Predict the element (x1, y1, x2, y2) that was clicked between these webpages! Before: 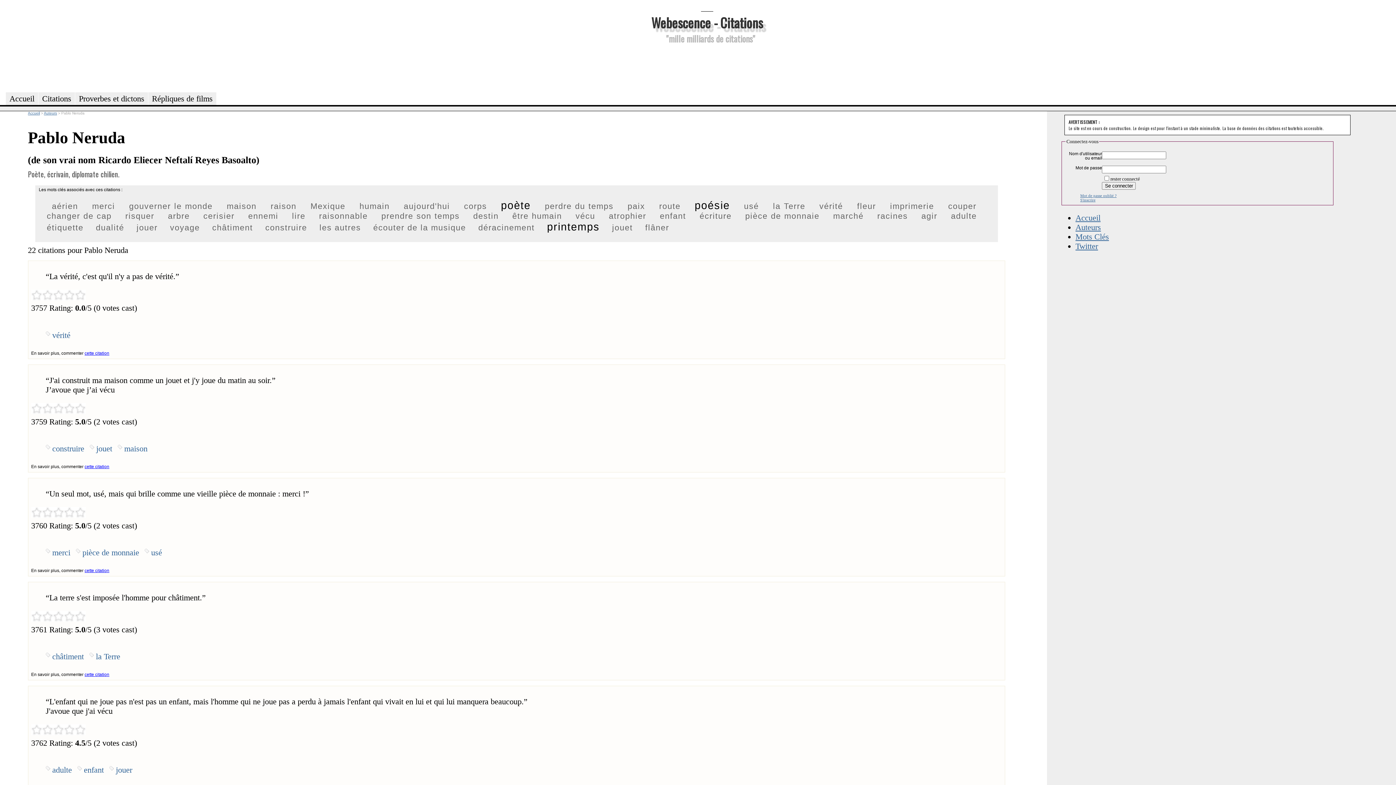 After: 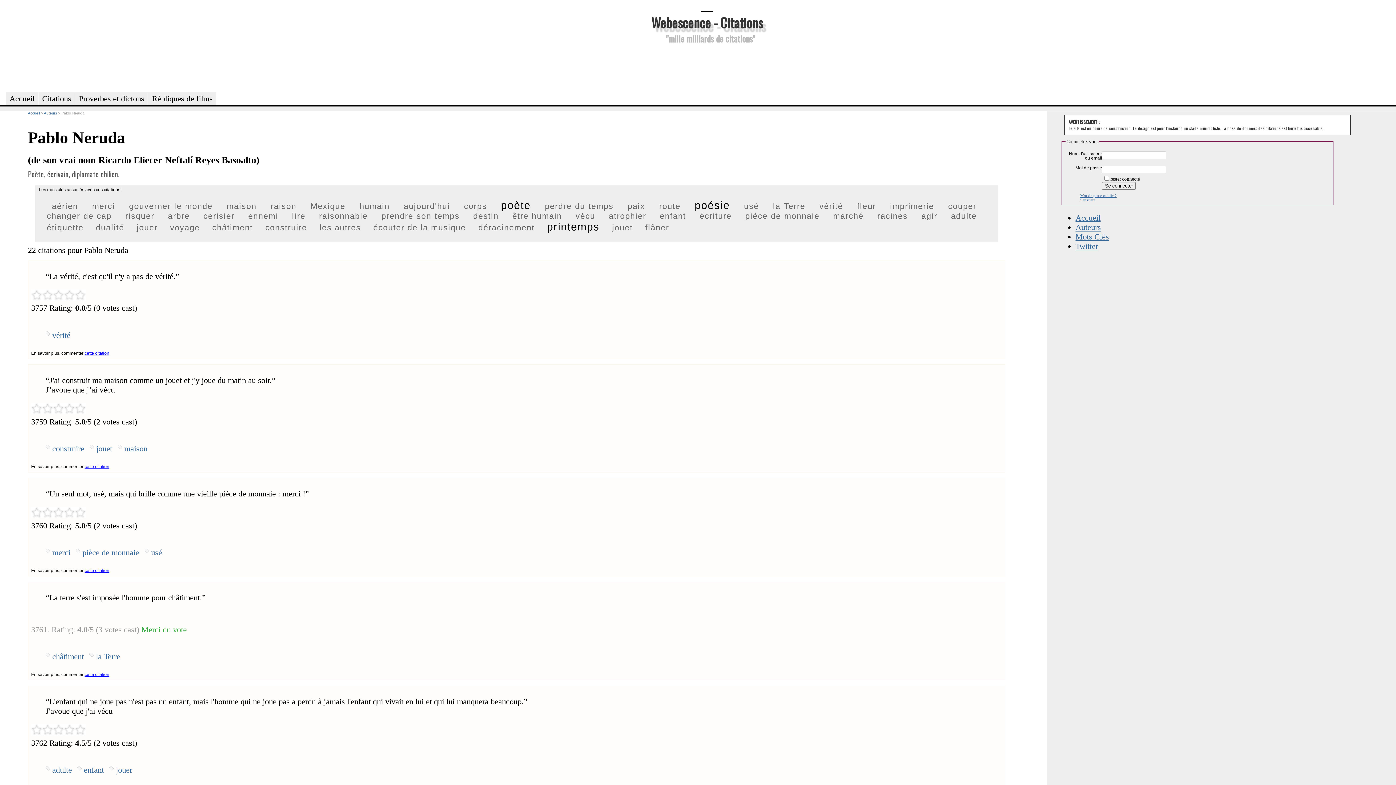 Action: bbox: (31, 611, 42, 622) label: 1